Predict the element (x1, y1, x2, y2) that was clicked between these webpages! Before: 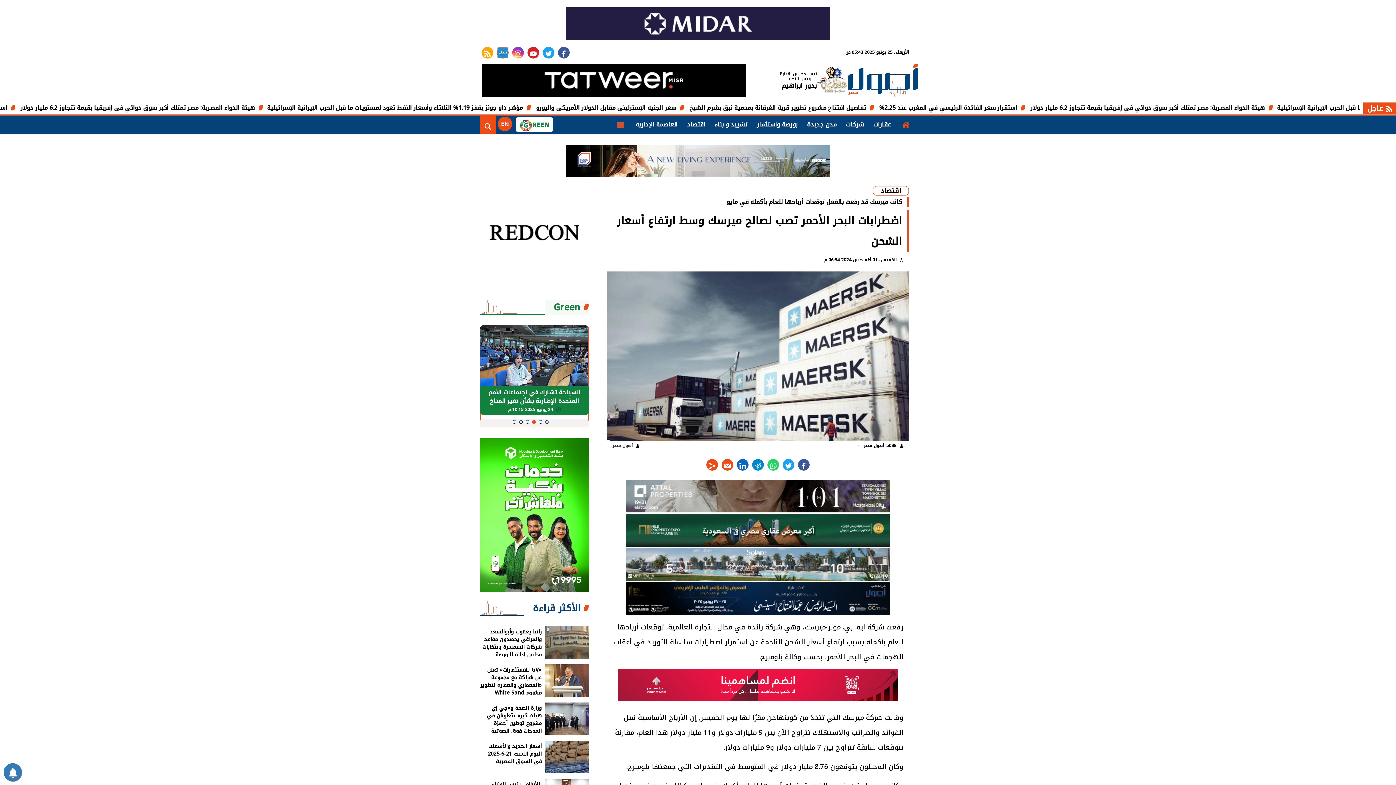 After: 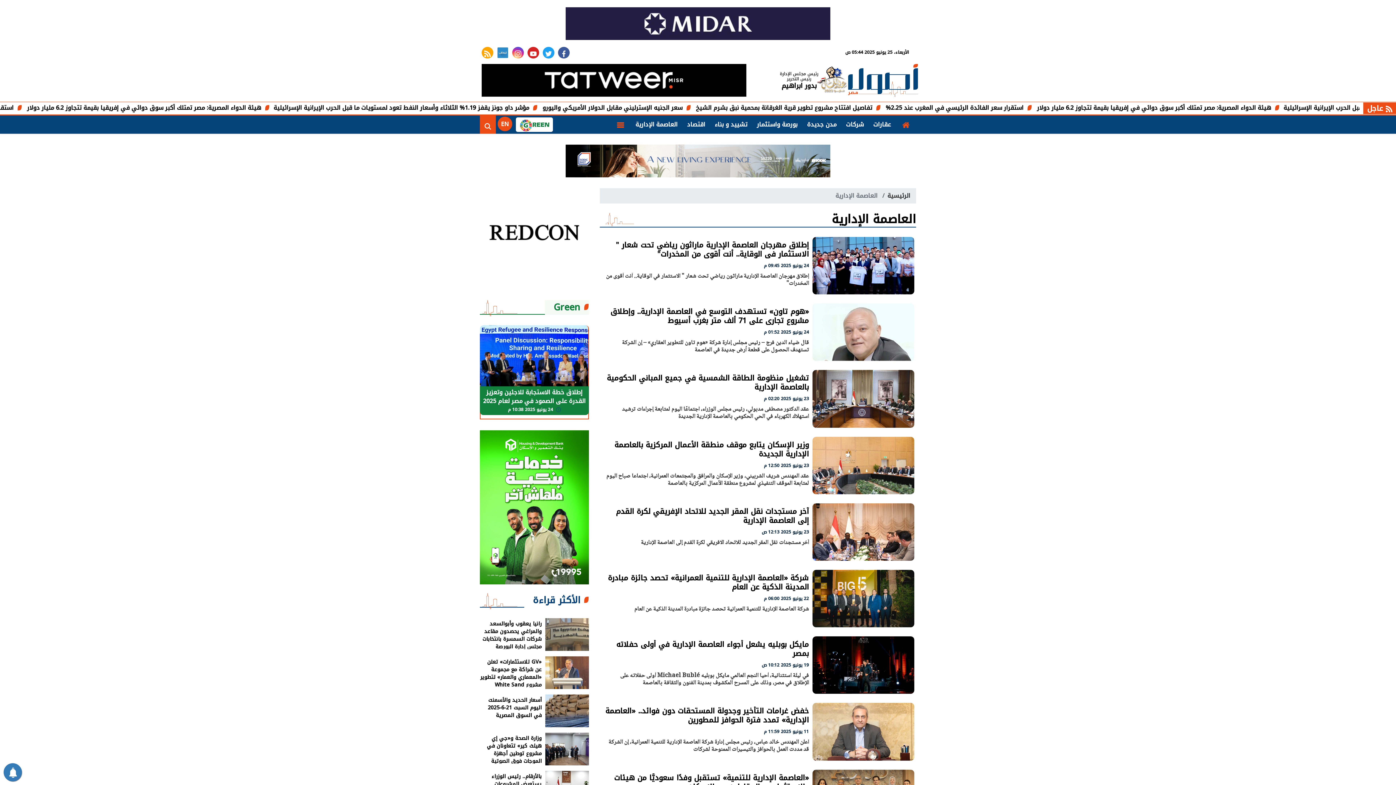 Action: label: العاصمة الإدارية bbox: (630, 115, 682, 133)